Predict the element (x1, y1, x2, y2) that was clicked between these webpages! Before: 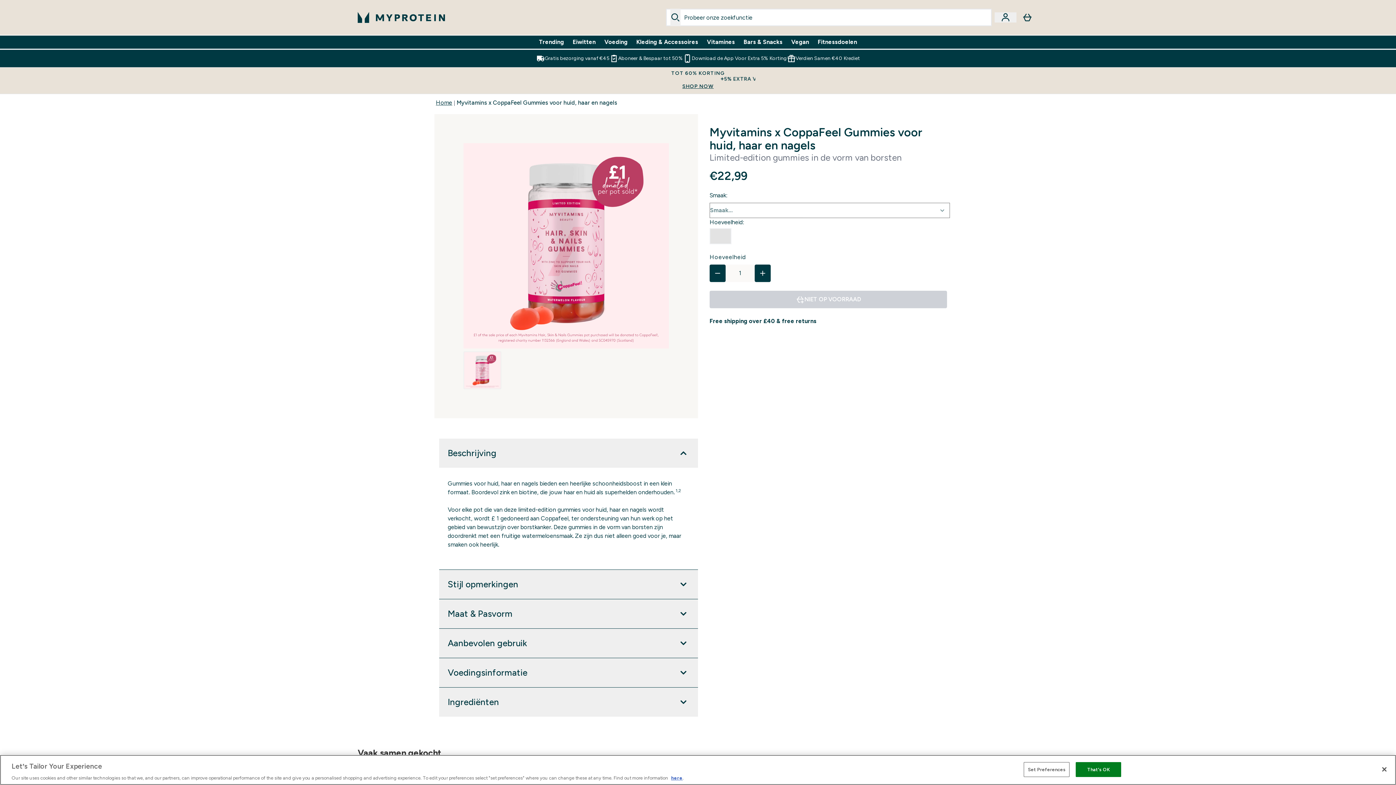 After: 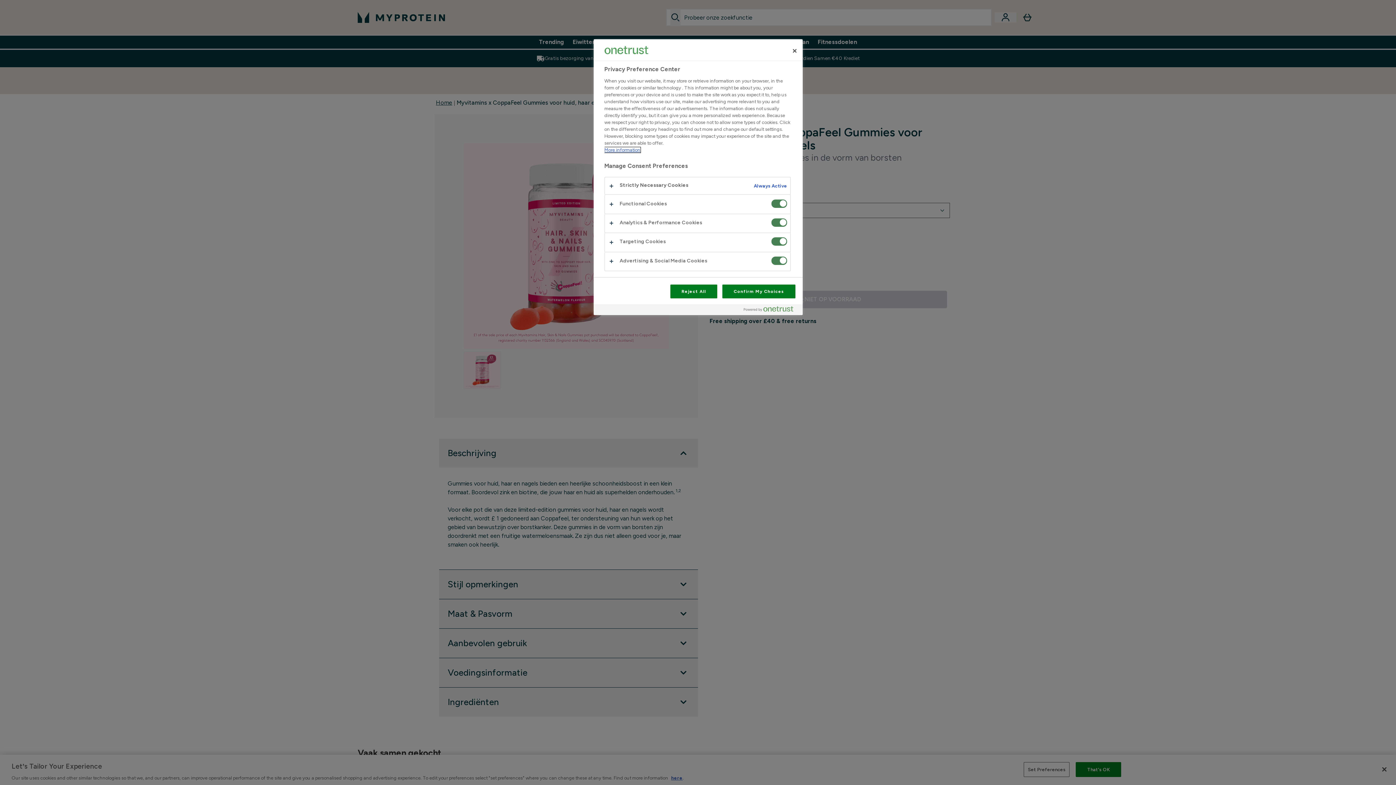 Action: label: Set Preferences bbox: (1024, 762, 1069, 777)